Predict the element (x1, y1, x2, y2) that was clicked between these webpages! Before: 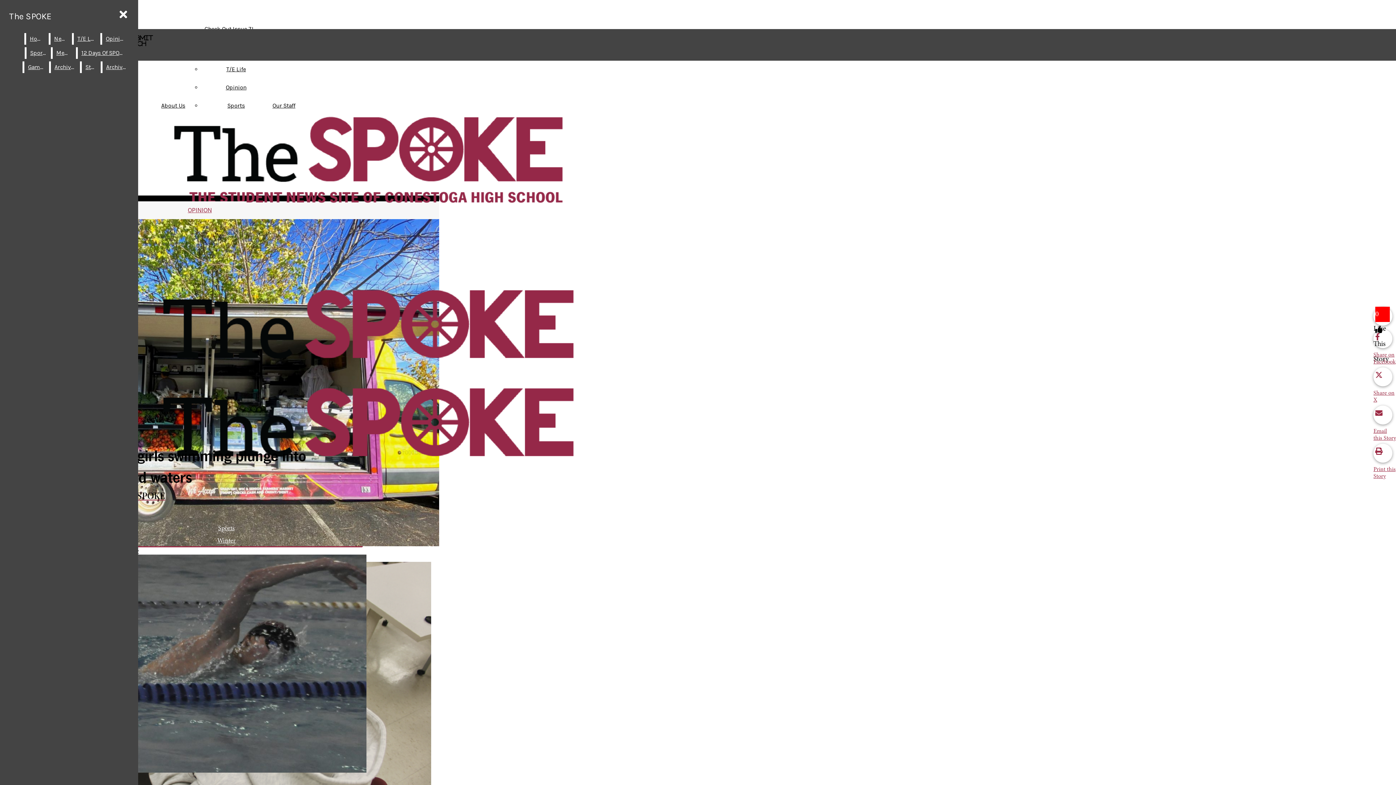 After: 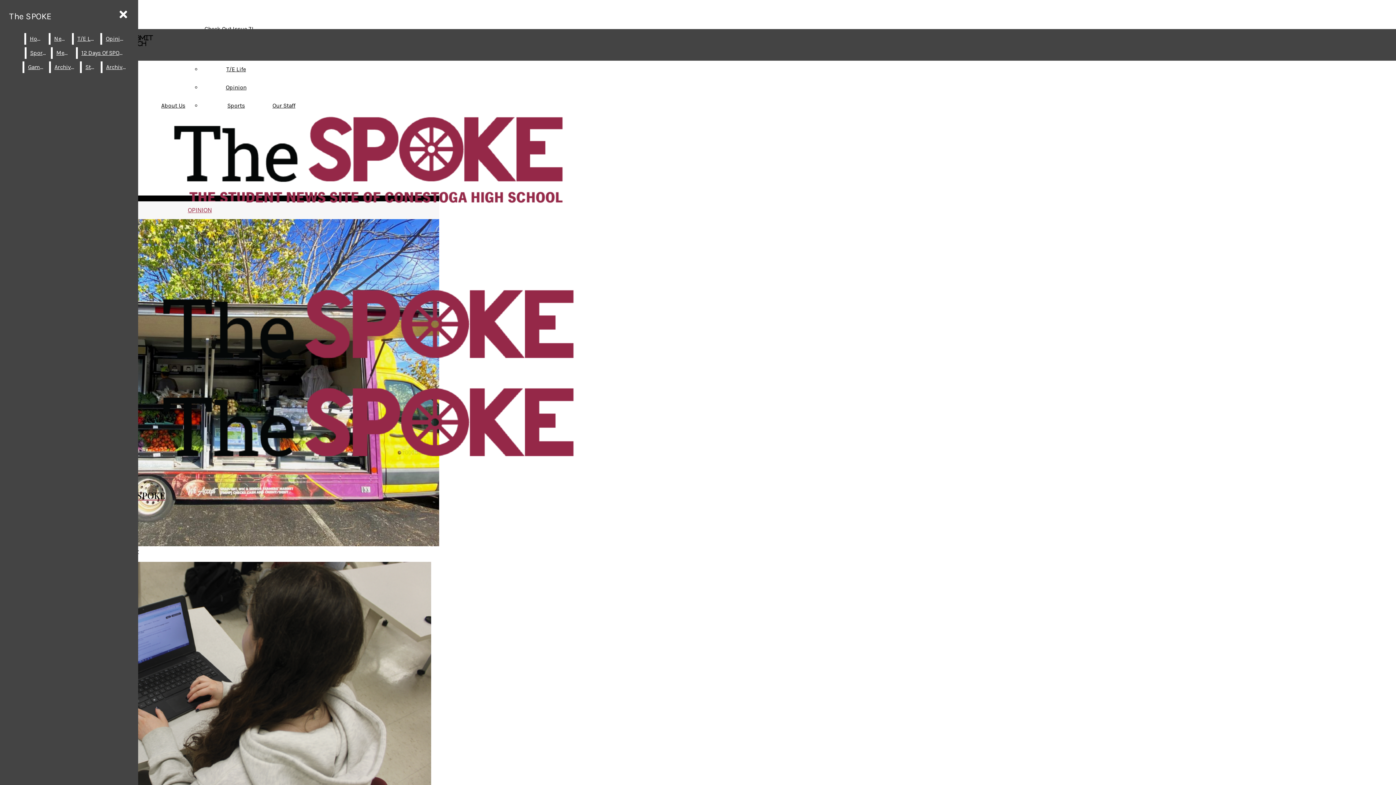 Action: label: Media bbox: (52, 47, 74, 58)